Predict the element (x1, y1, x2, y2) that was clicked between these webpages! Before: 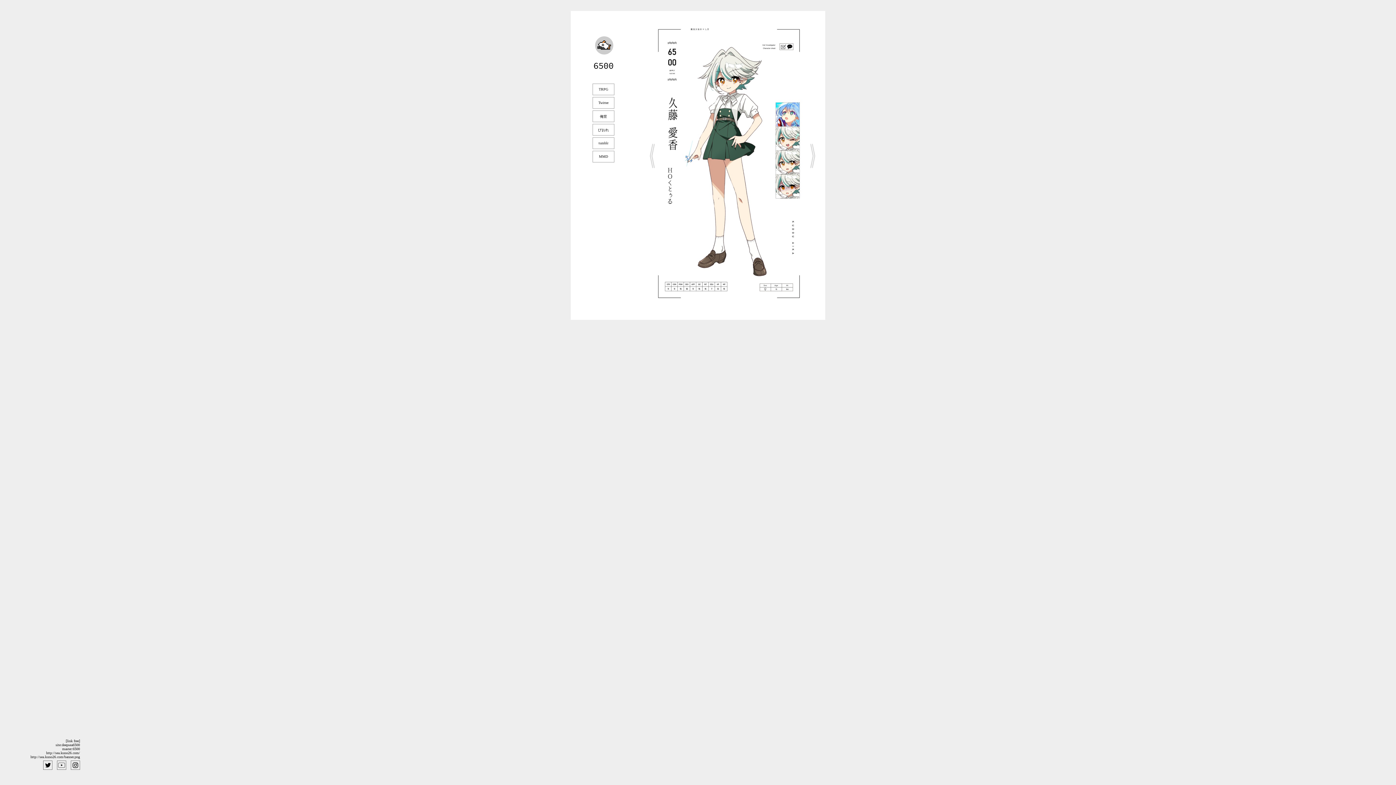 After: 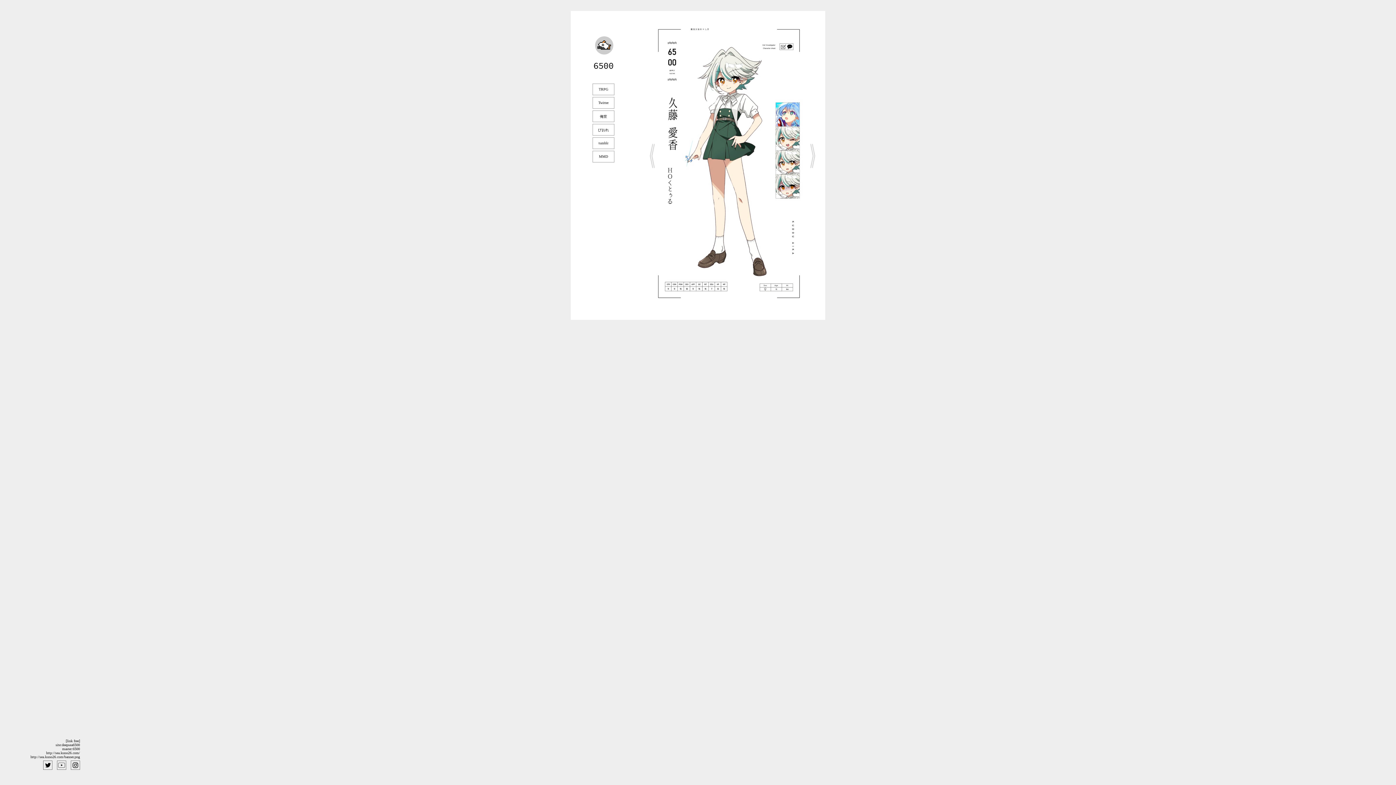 Action: bbox: (39, 766, 52, 770)